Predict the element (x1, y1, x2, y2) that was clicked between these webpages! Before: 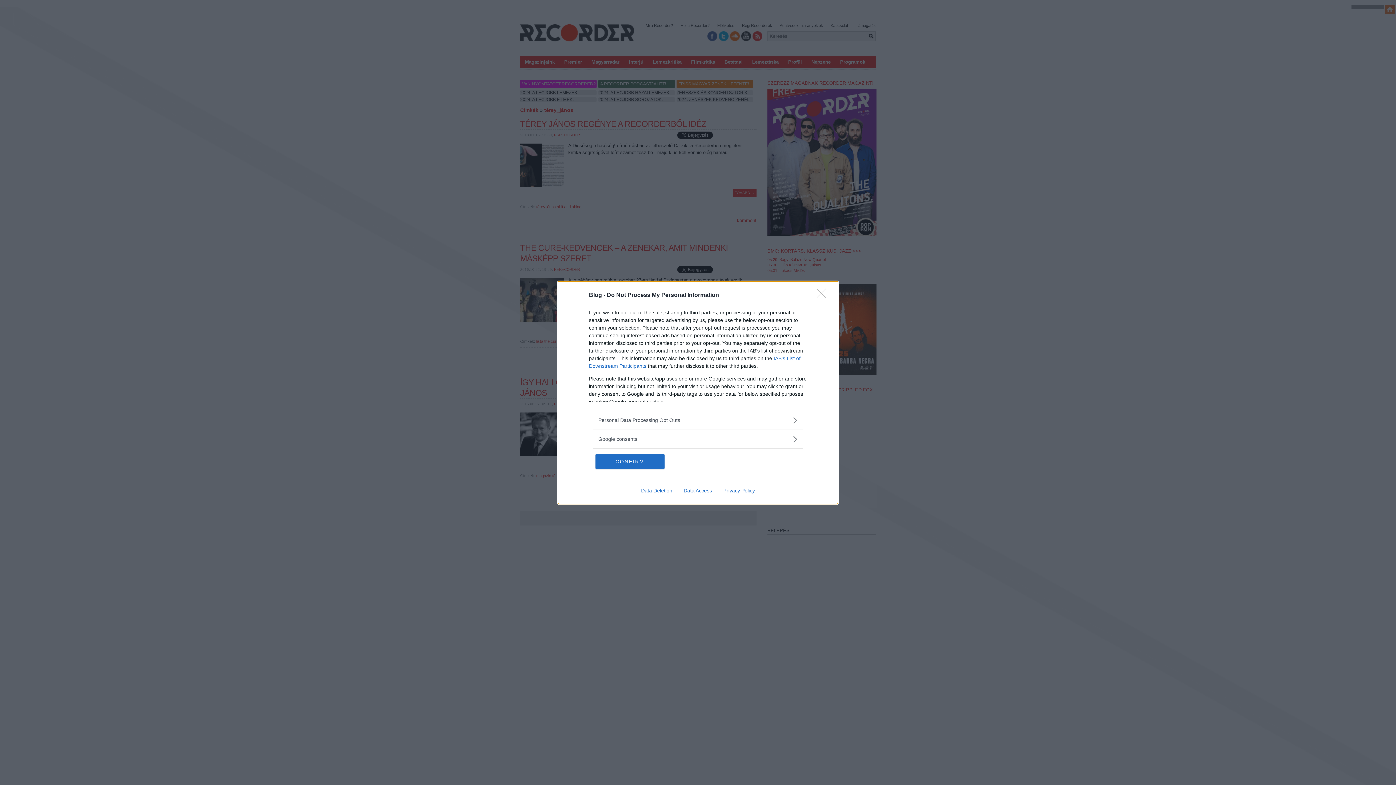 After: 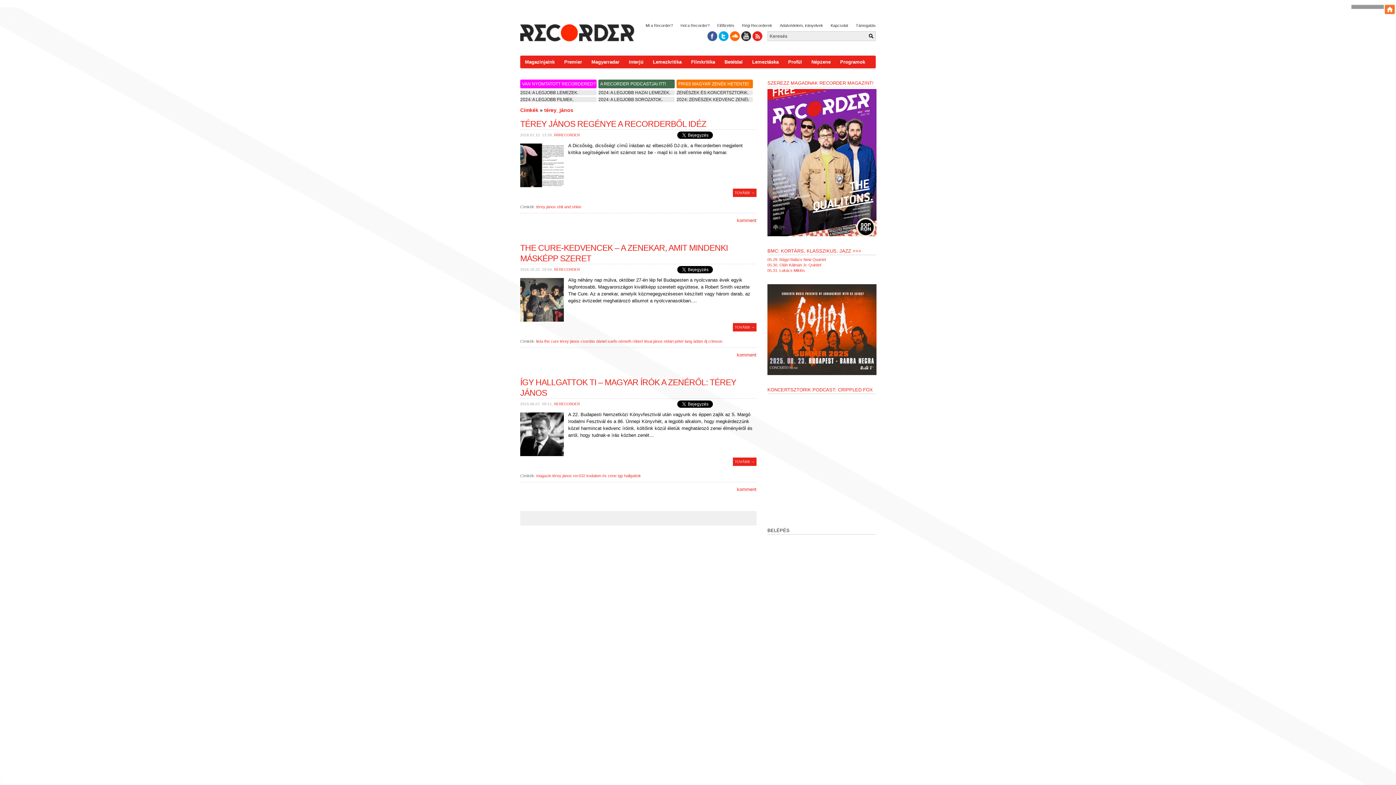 Action: label: Close bbox: (817, 288, 830, 302)